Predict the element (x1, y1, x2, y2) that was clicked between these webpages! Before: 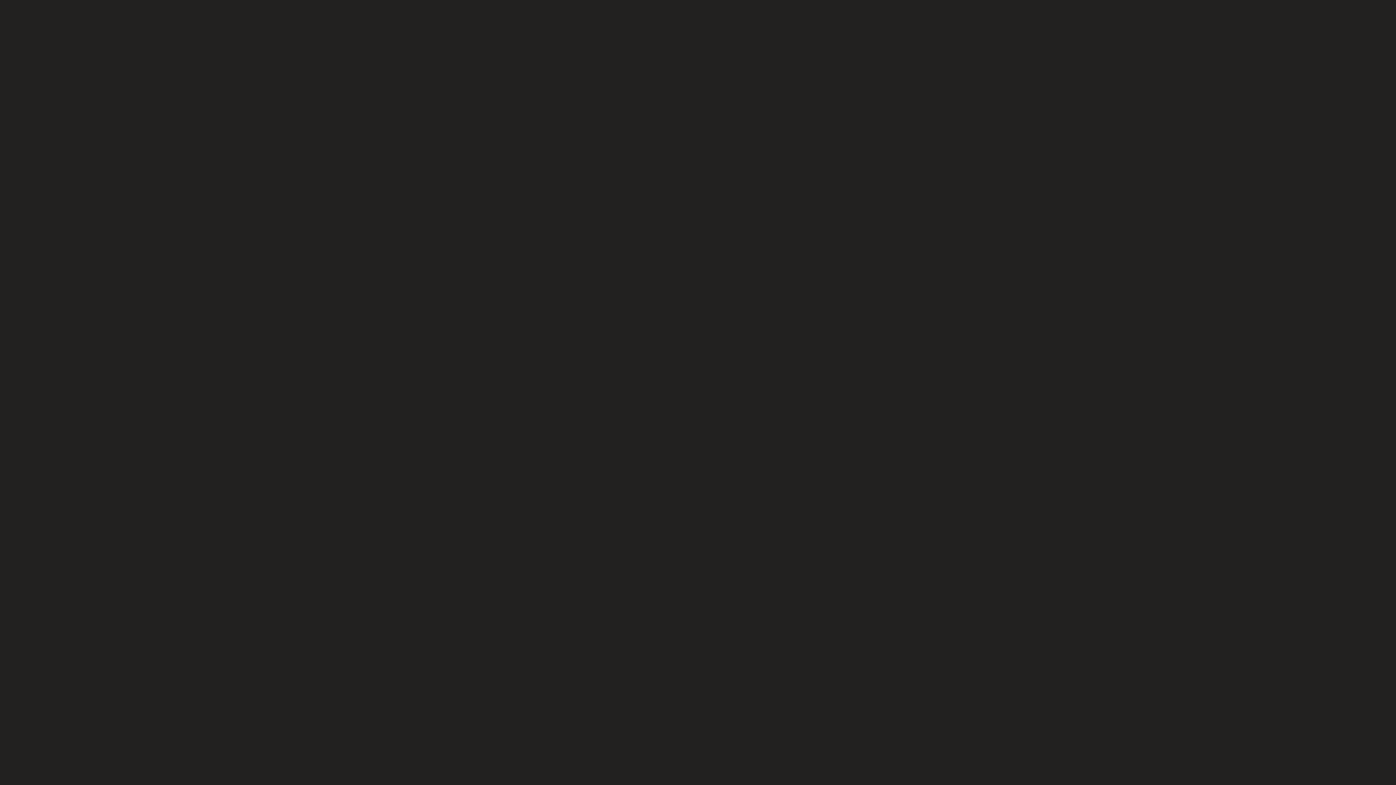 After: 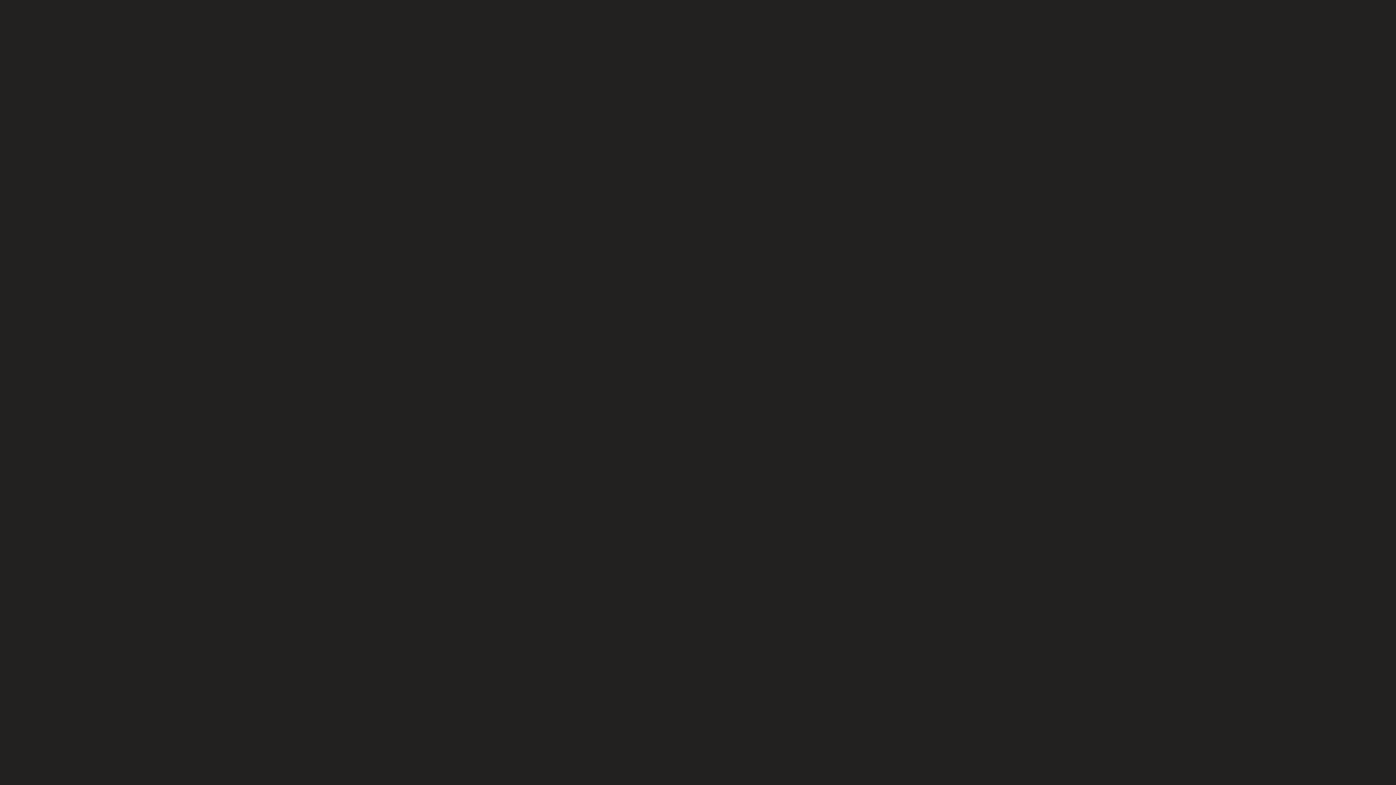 Action: bbox: (828, 22, 845, 32) label: Team